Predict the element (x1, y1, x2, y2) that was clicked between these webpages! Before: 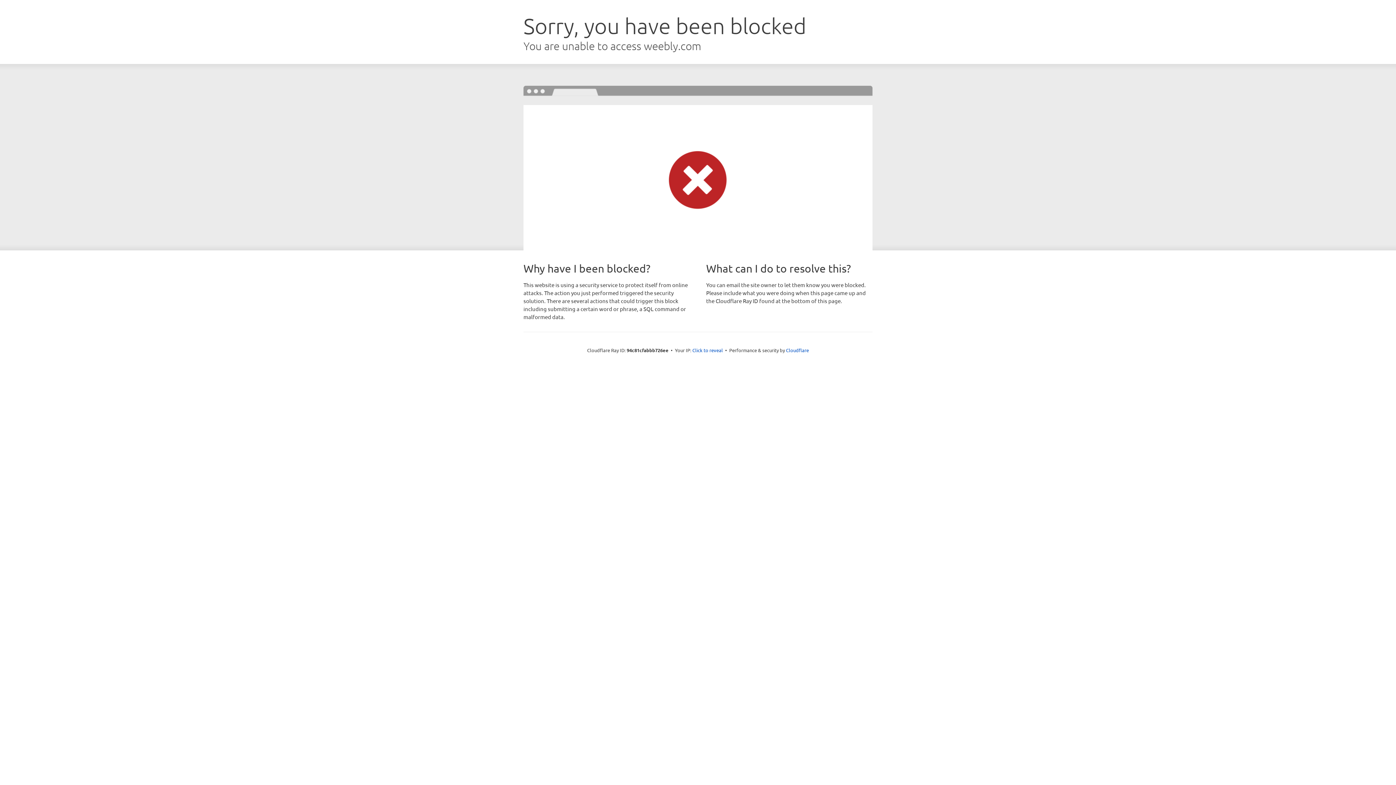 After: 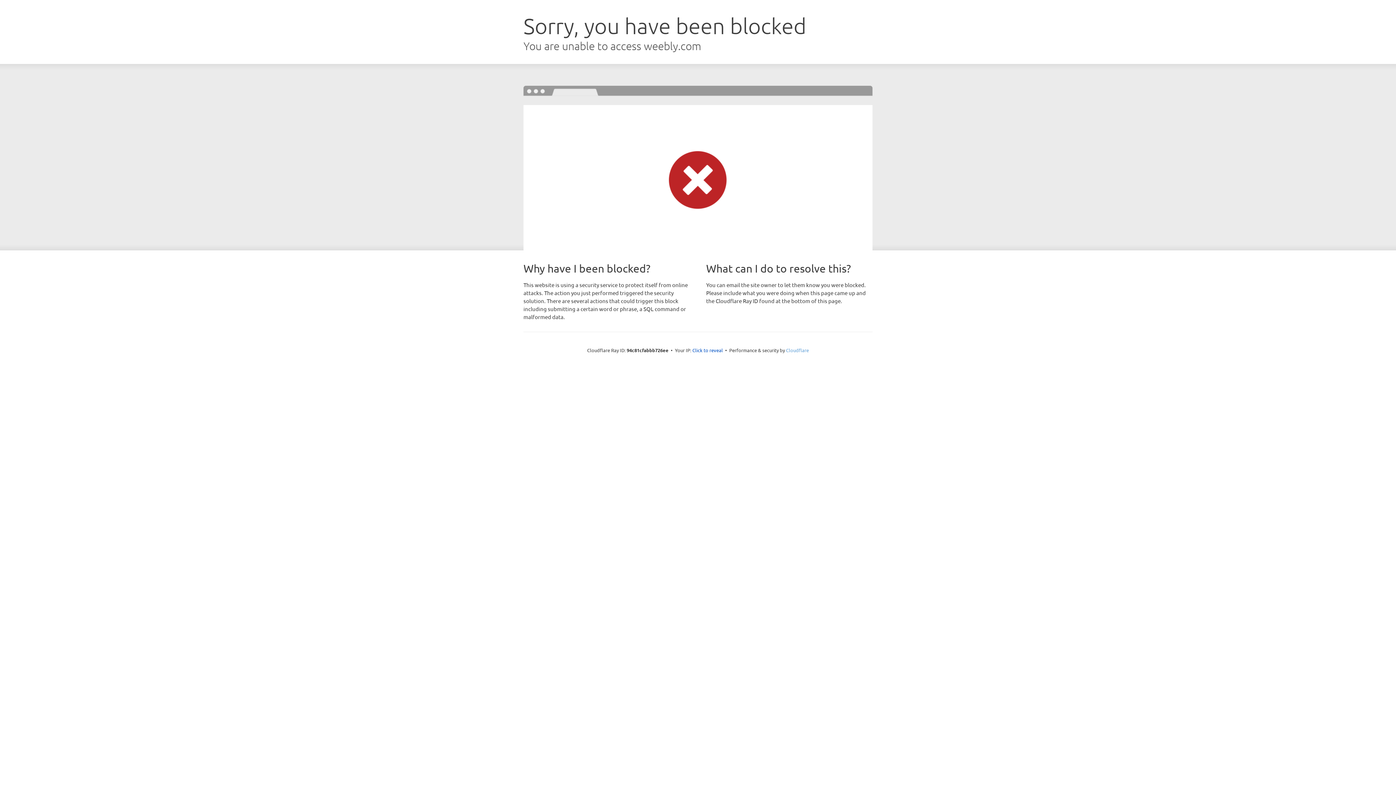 Action: bbox: (786, 347, 809, 353) label: Cloudflare